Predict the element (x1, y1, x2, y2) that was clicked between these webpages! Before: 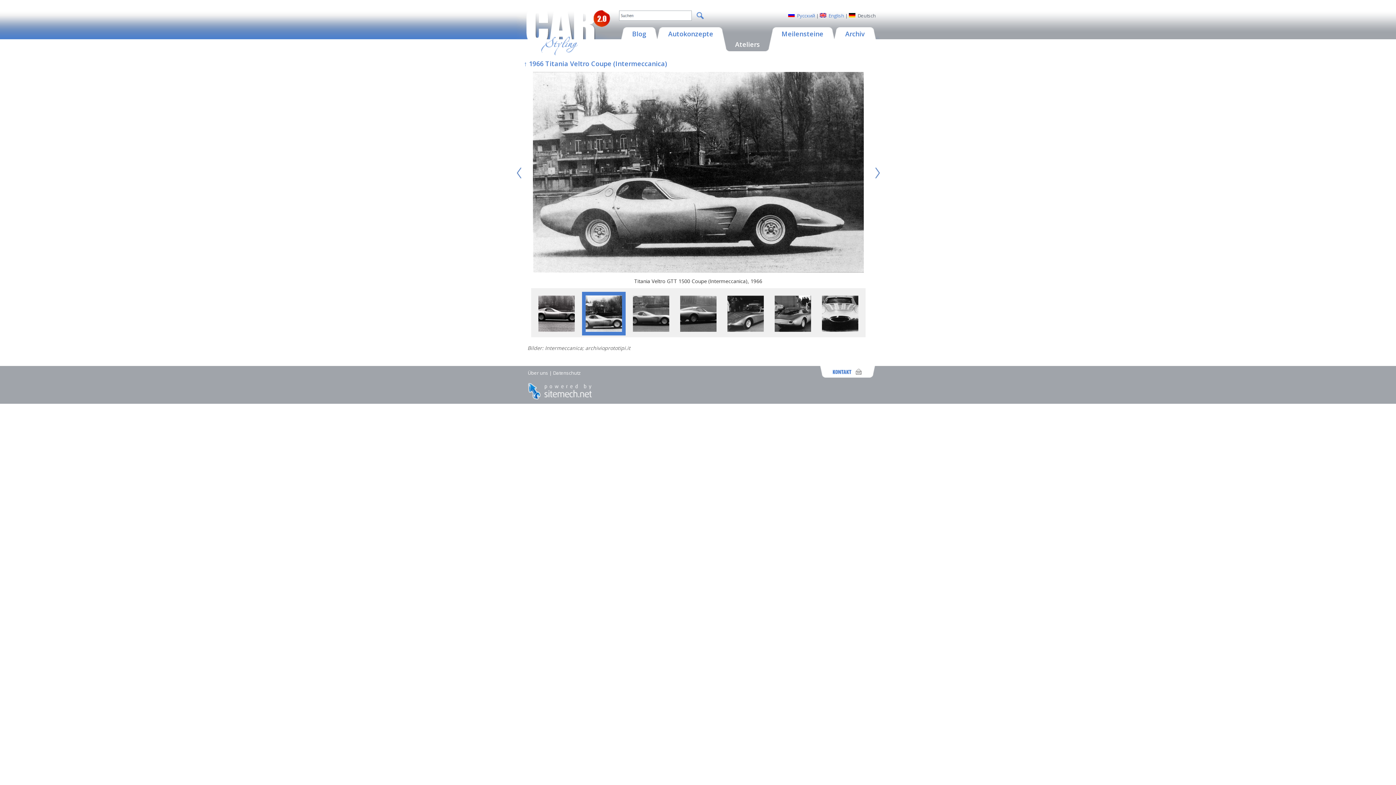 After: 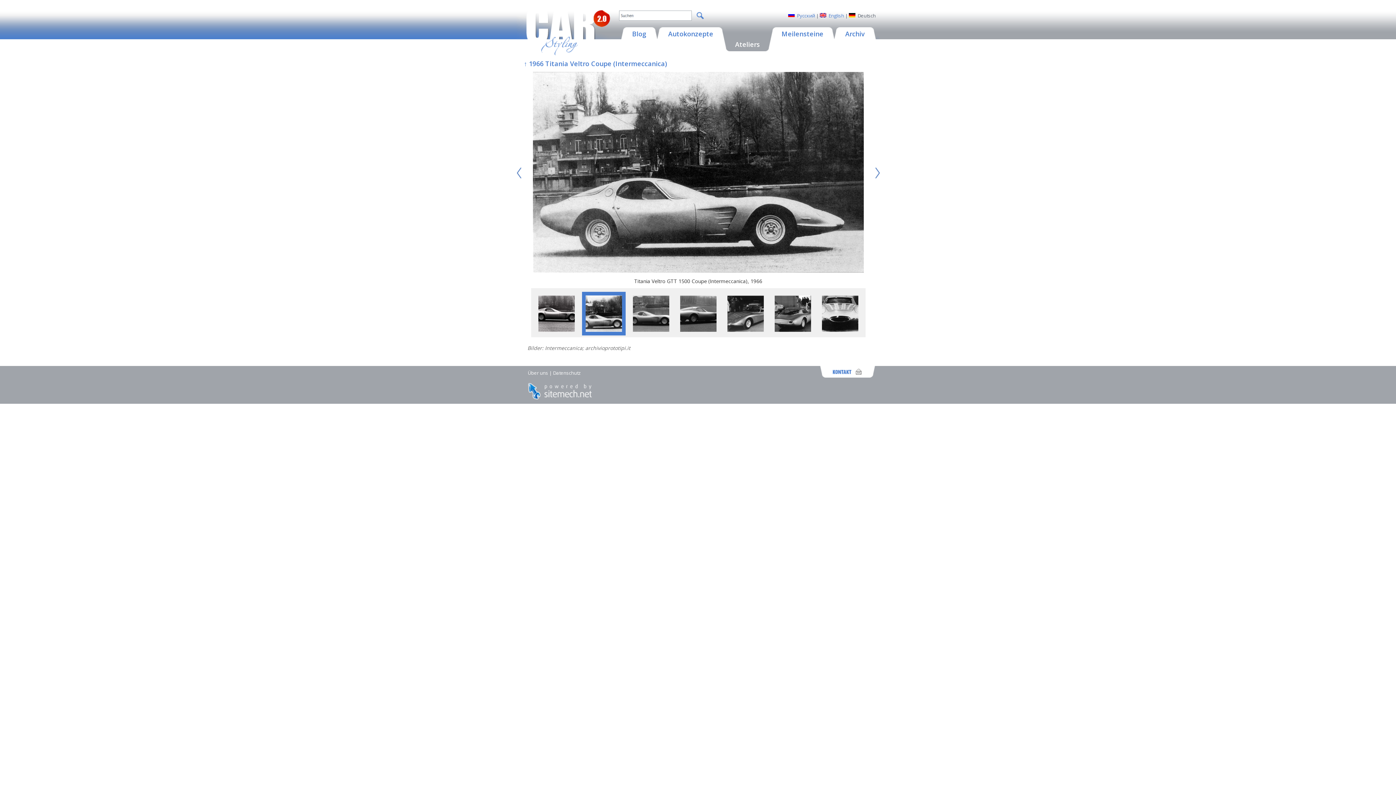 Action: bbox: (585, 326, 622, 333)